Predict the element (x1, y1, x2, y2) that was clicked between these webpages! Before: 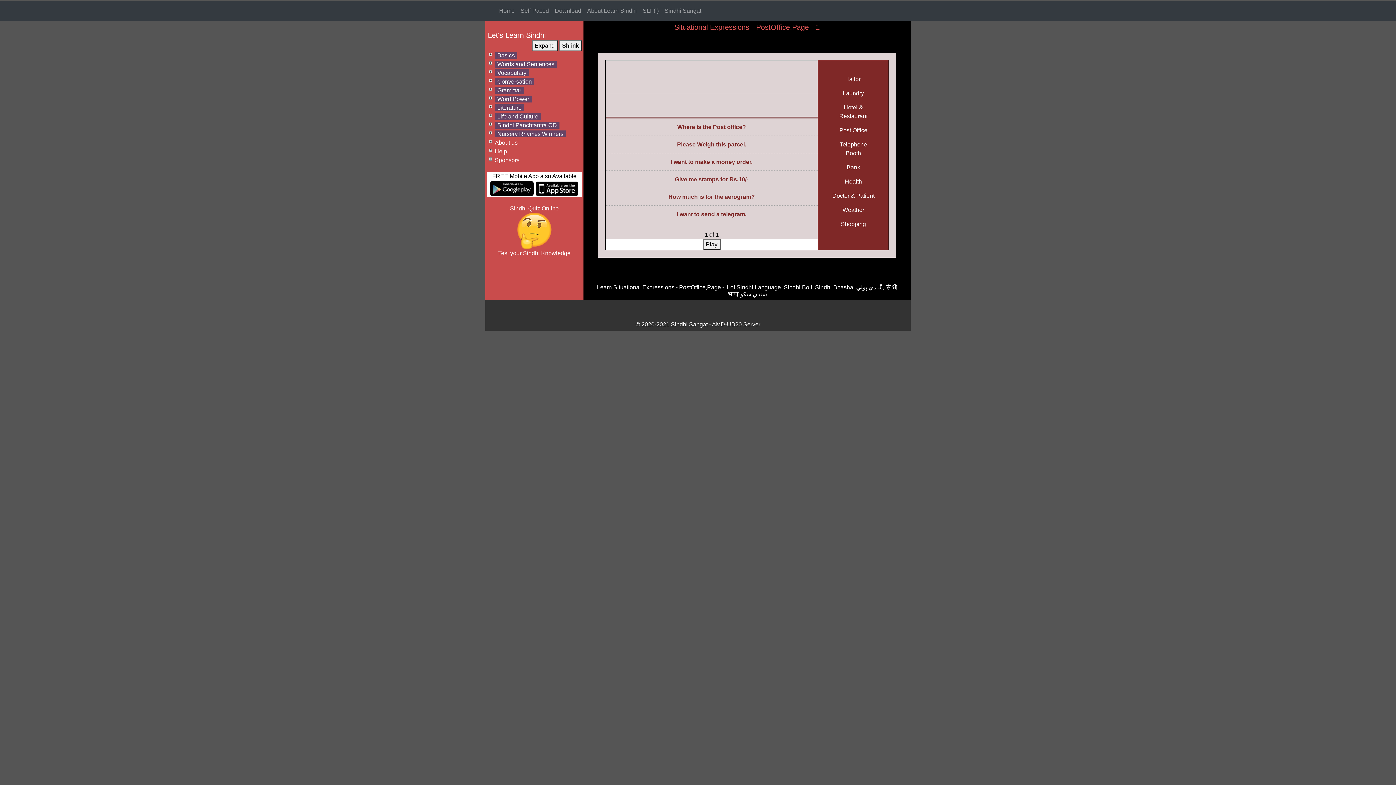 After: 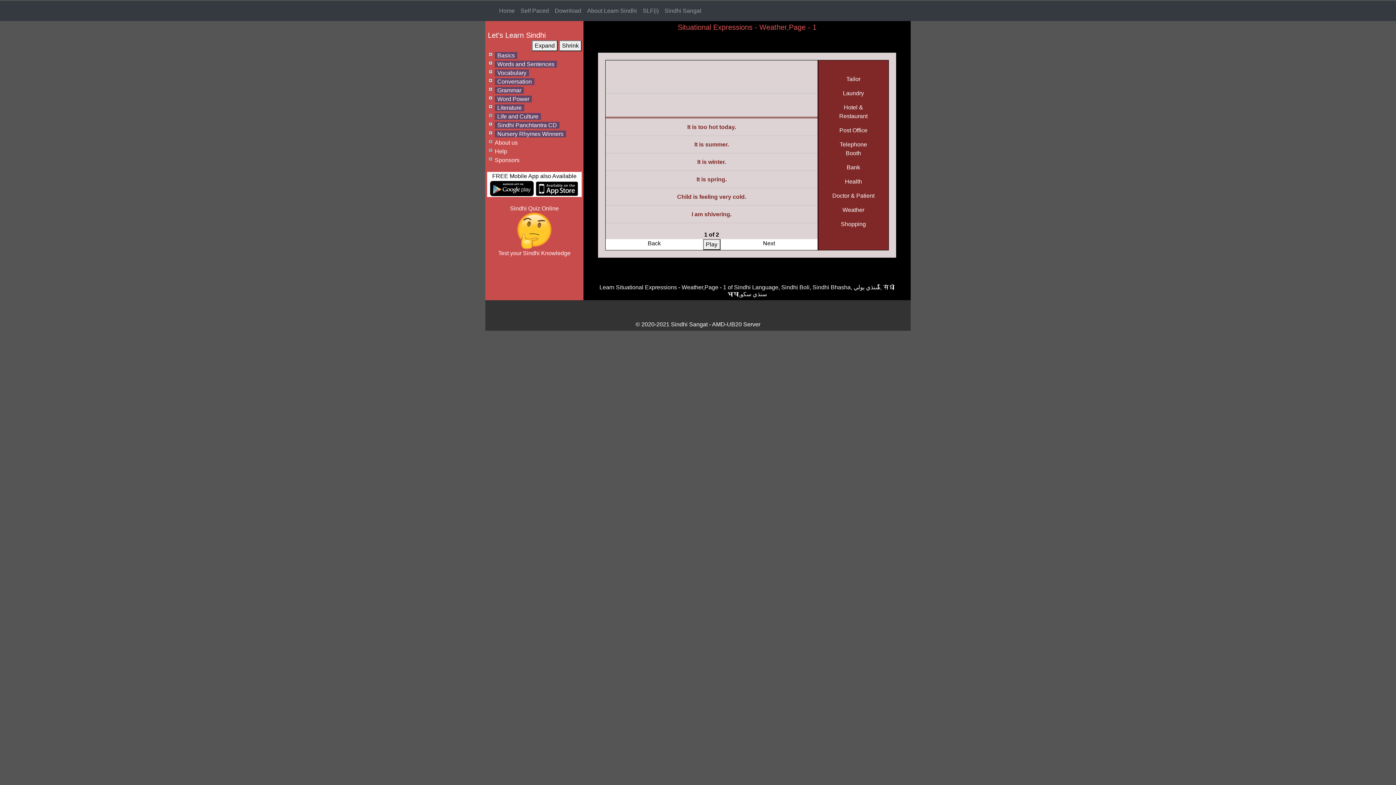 Action: bbox: (842, 206, 864, 213) label: Weather